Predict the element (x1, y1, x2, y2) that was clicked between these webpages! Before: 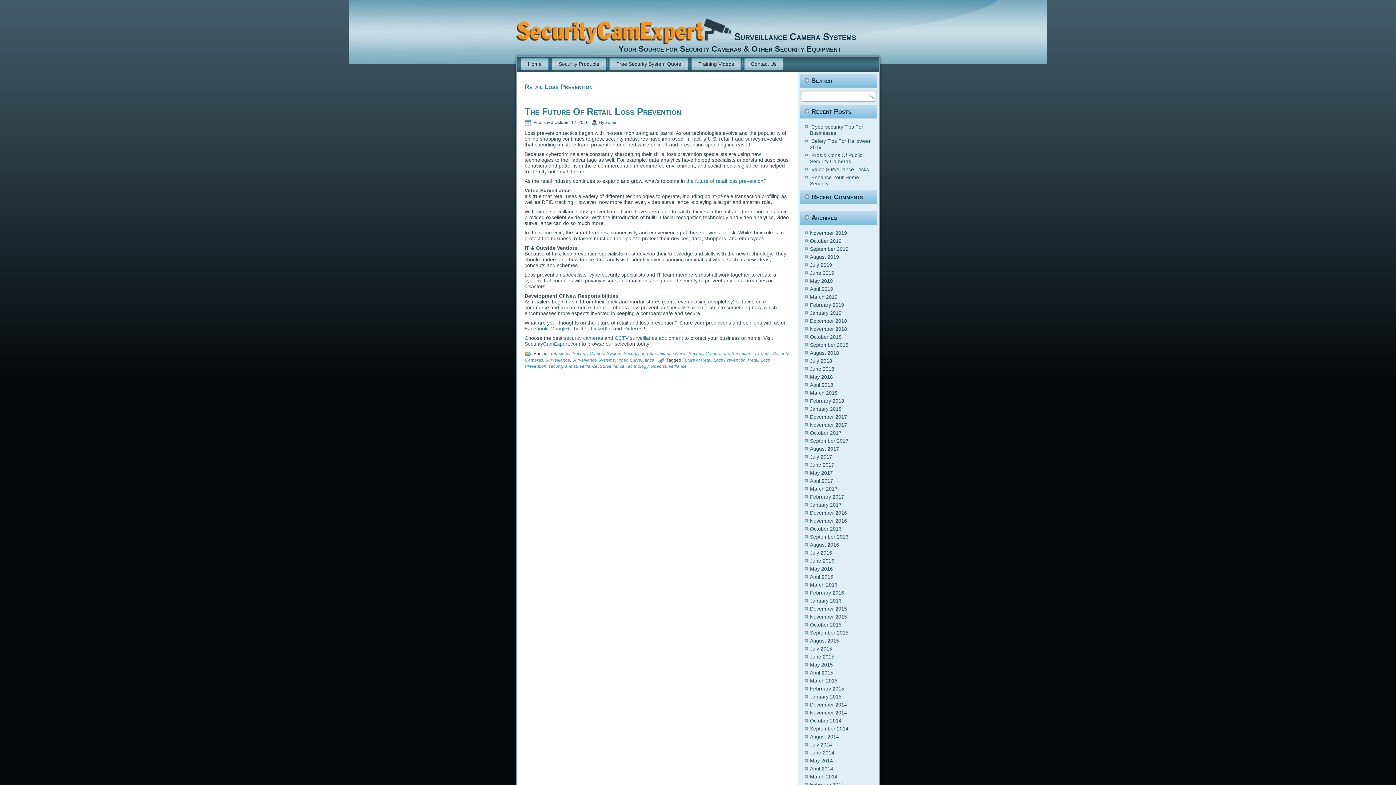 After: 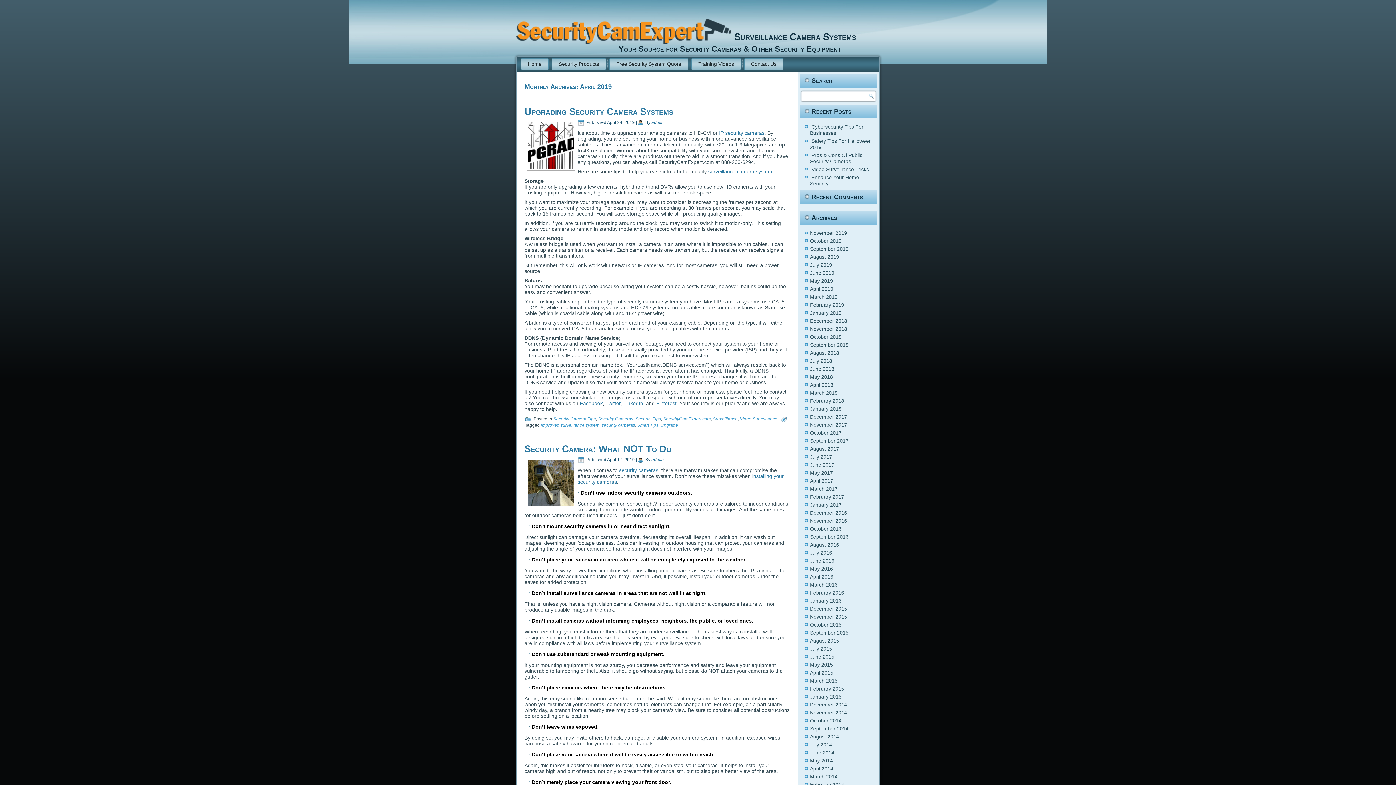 Action: label: April 2019 bbox: (810, 286, 833, 292)